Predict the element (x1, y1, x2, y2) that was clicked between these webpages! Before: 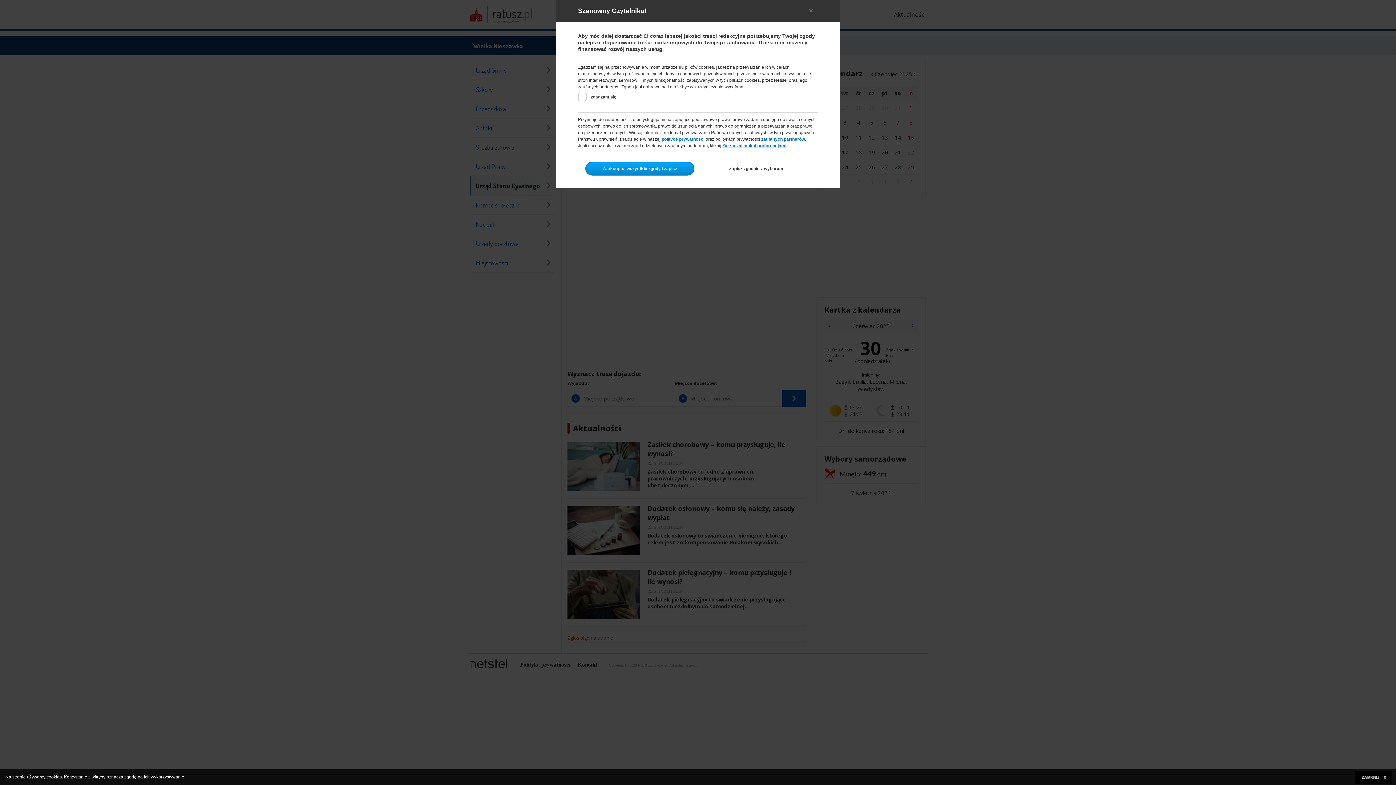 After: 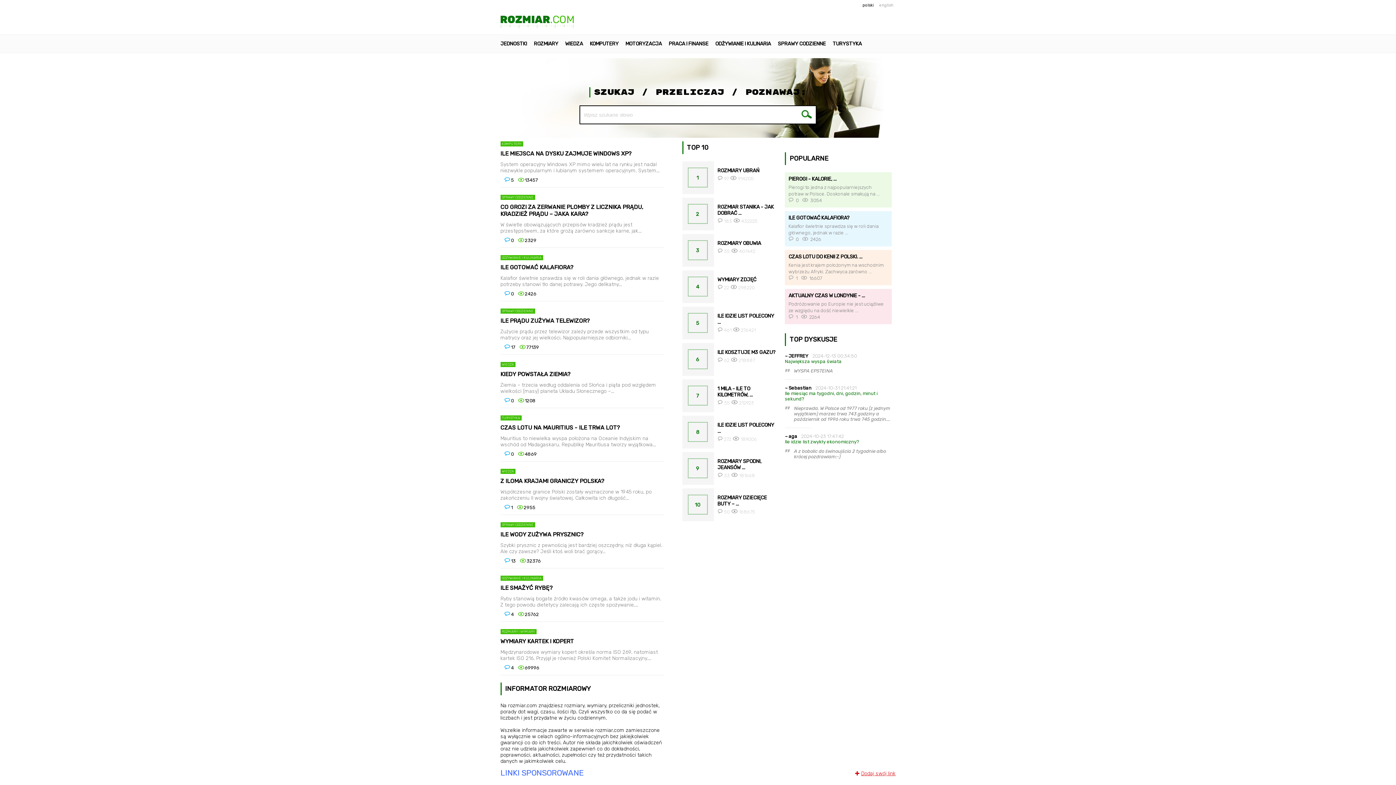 Action: bbox: (661, 136, 704, 141) label: polityce prywatności